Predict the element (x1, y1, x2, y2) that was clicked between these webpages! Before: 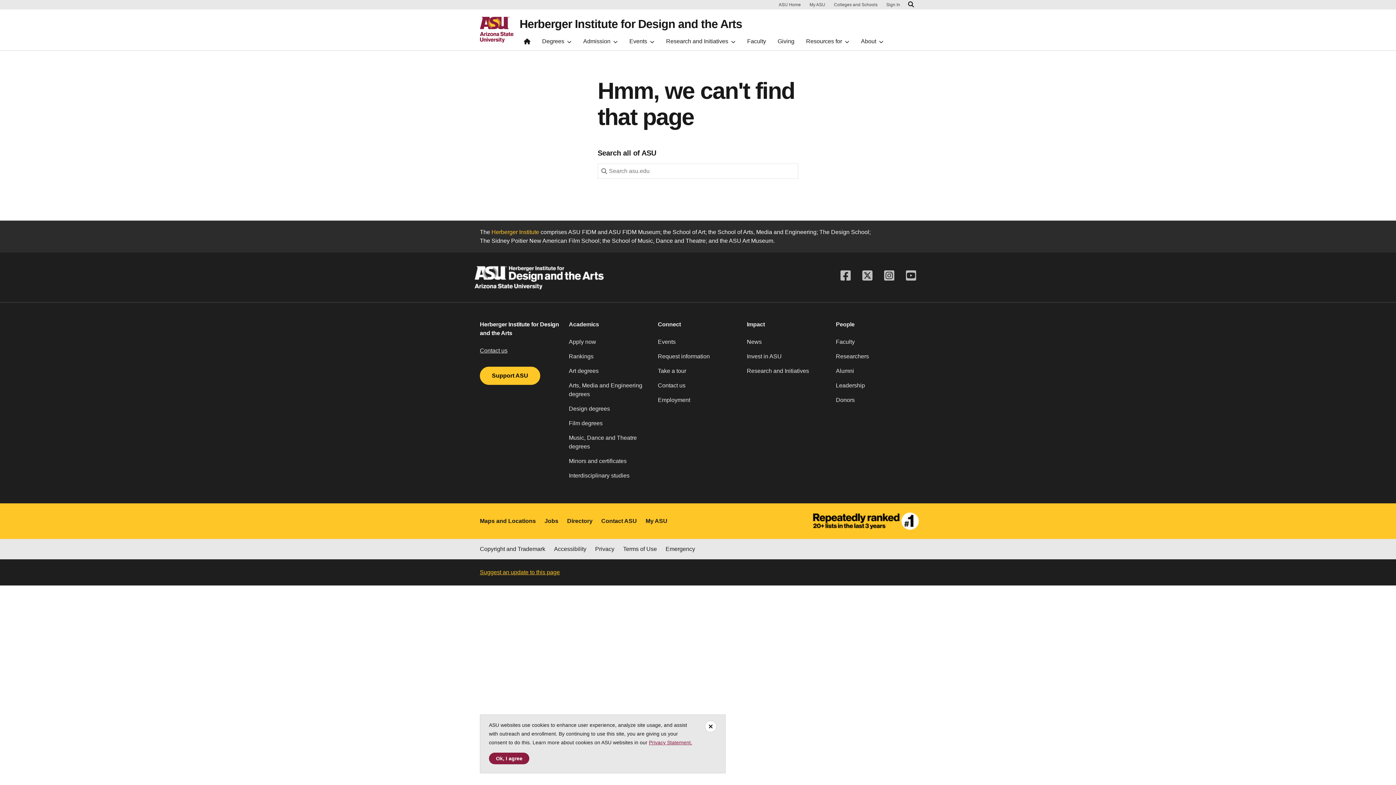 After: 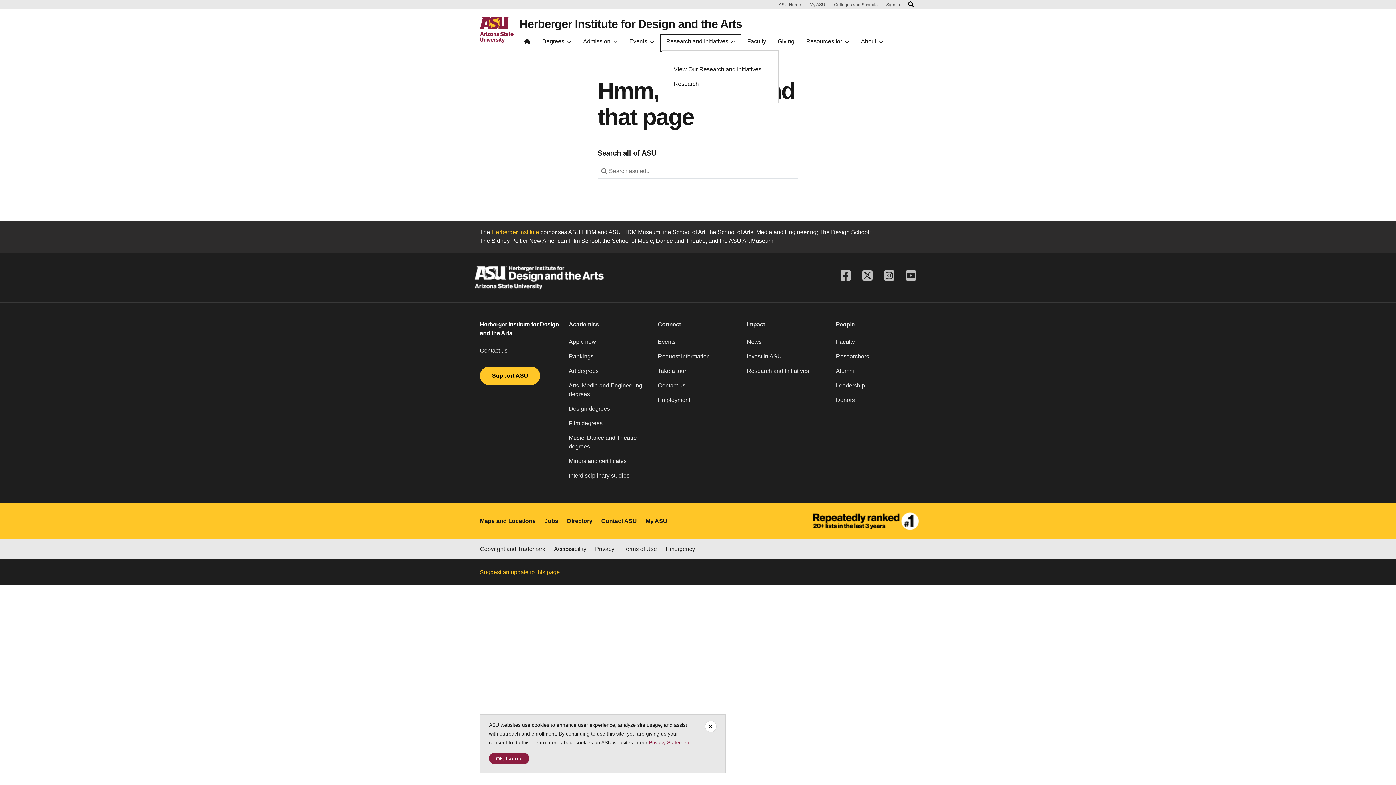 Action: bbox: (661, 35, 740, 50) label: Research and Initiatives